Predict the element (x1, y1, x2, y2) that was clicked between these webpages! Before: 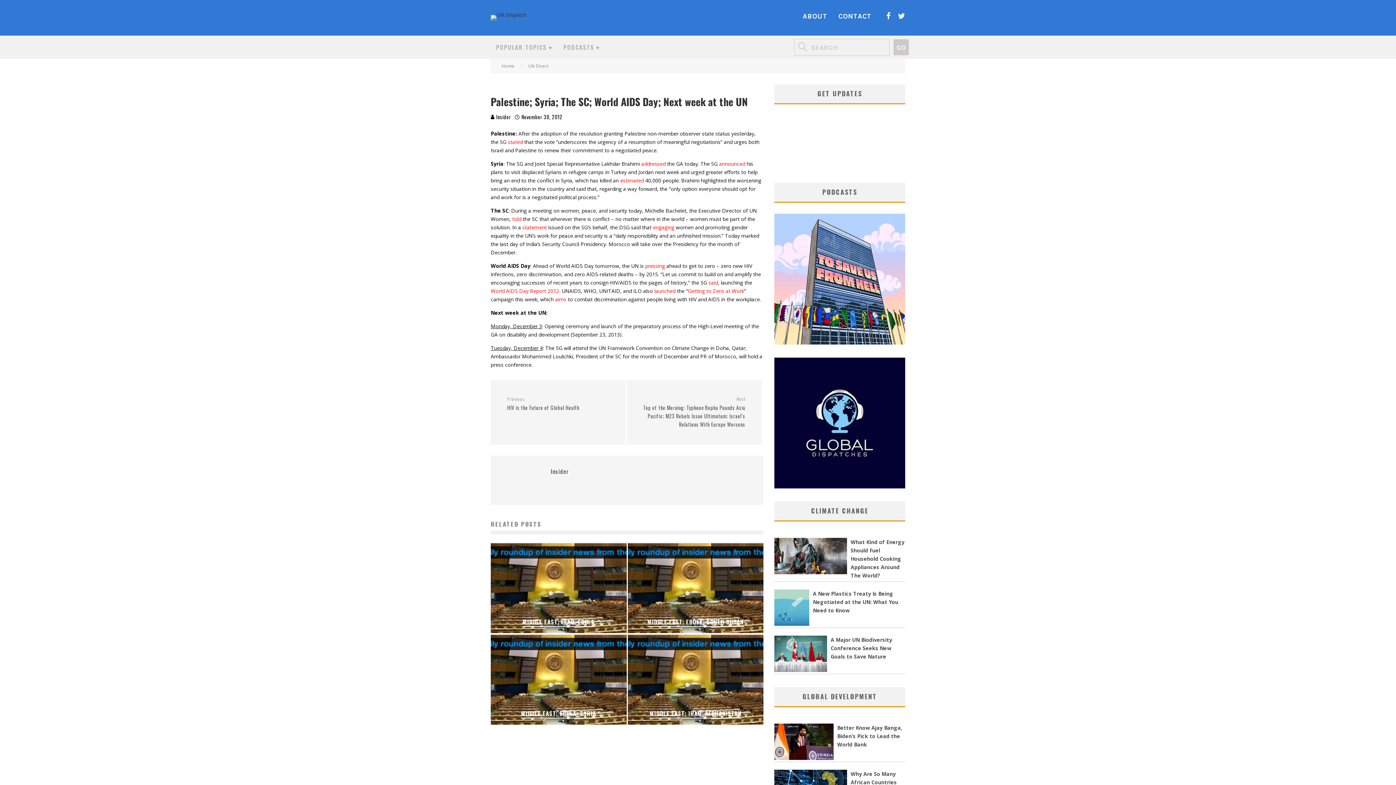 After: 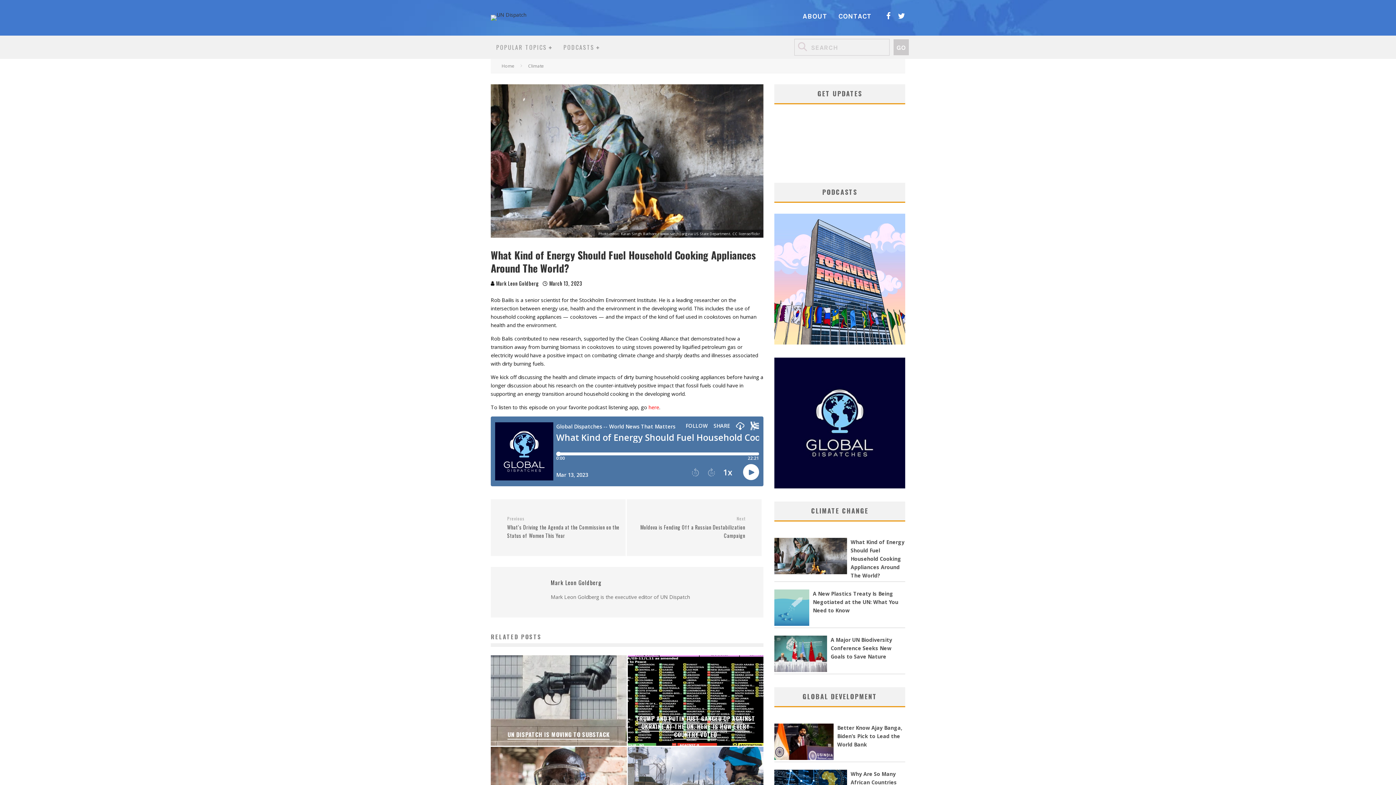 Action: bbox: (850, 538, 904, 579) label: What Kind of Energy Should Fuel Household Cooking Appliances Around The World?